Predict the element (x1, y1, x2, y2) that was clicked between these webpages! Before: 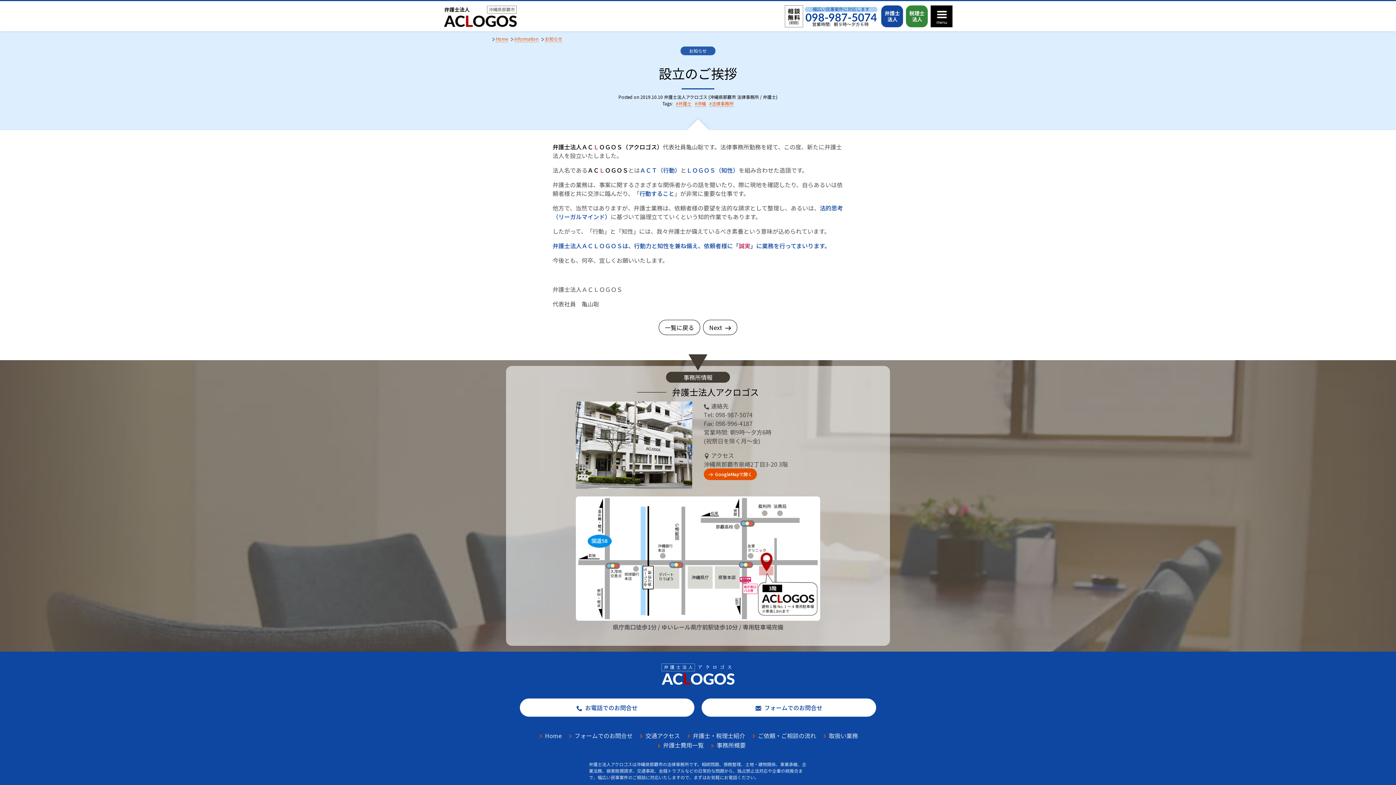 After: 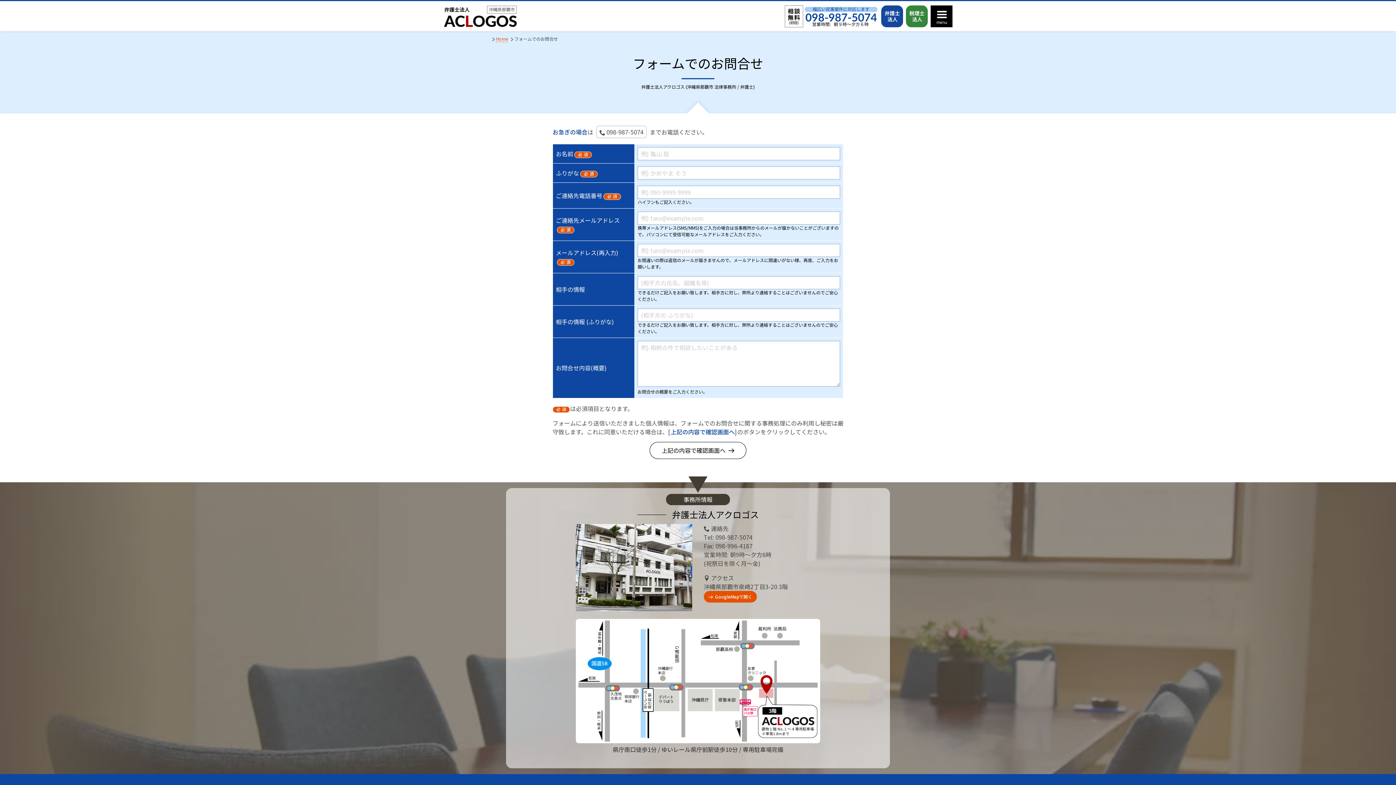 Action: label: フォームでのお問合せ bbox: (701, 699, 876, 717)